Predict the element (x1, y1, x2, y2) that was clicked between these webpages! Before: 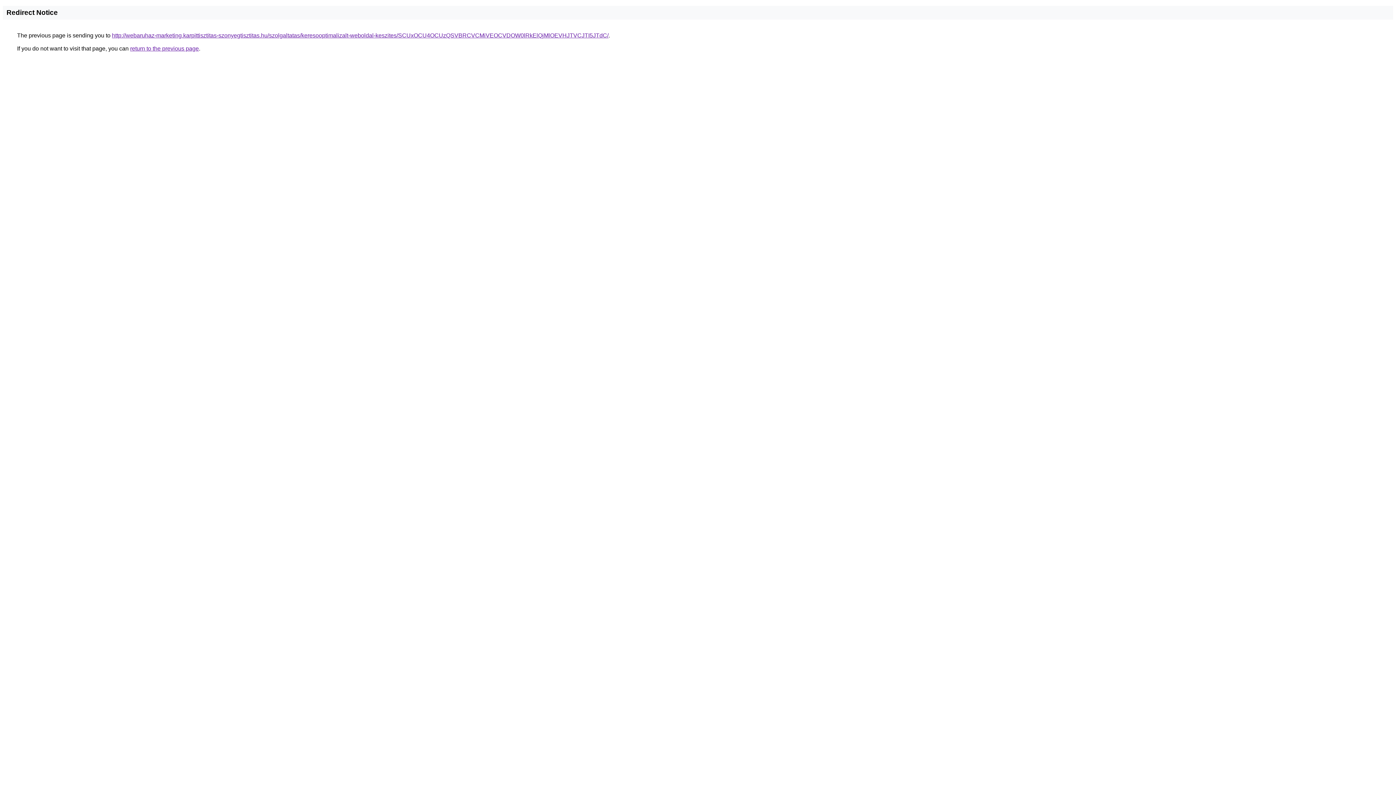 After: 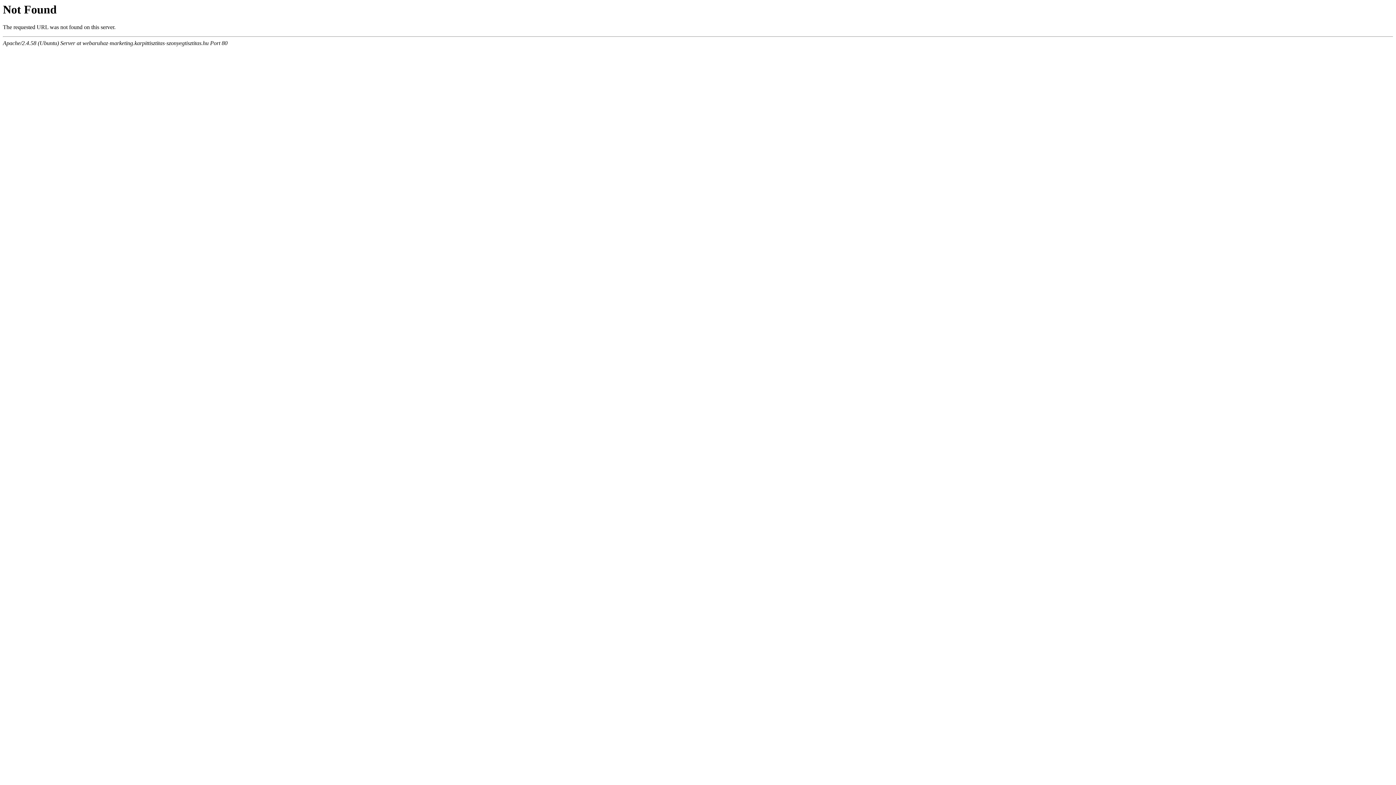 Action: label: http://webaruhaz-marketing.karpittisztitas-szonyegtisztitas.hu/szolgaltatas/keresooptimalizalt-weboldal-keszites/SCUxOCU4OCUzQSVBRCVCMiVEOCVDOW0lRkElQjMlOEVHJTVCJTI5JTdC/ bbox: (112, 32, 608, 38)